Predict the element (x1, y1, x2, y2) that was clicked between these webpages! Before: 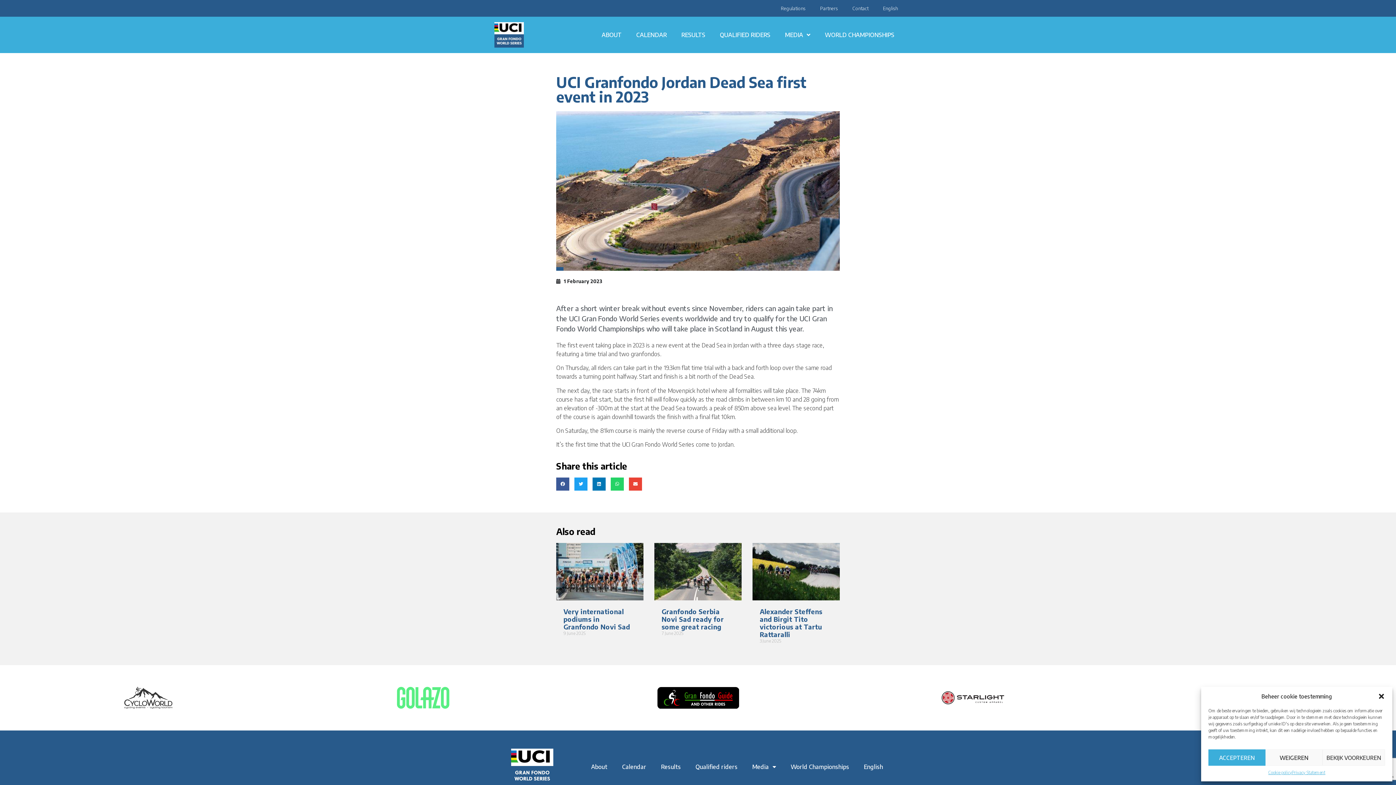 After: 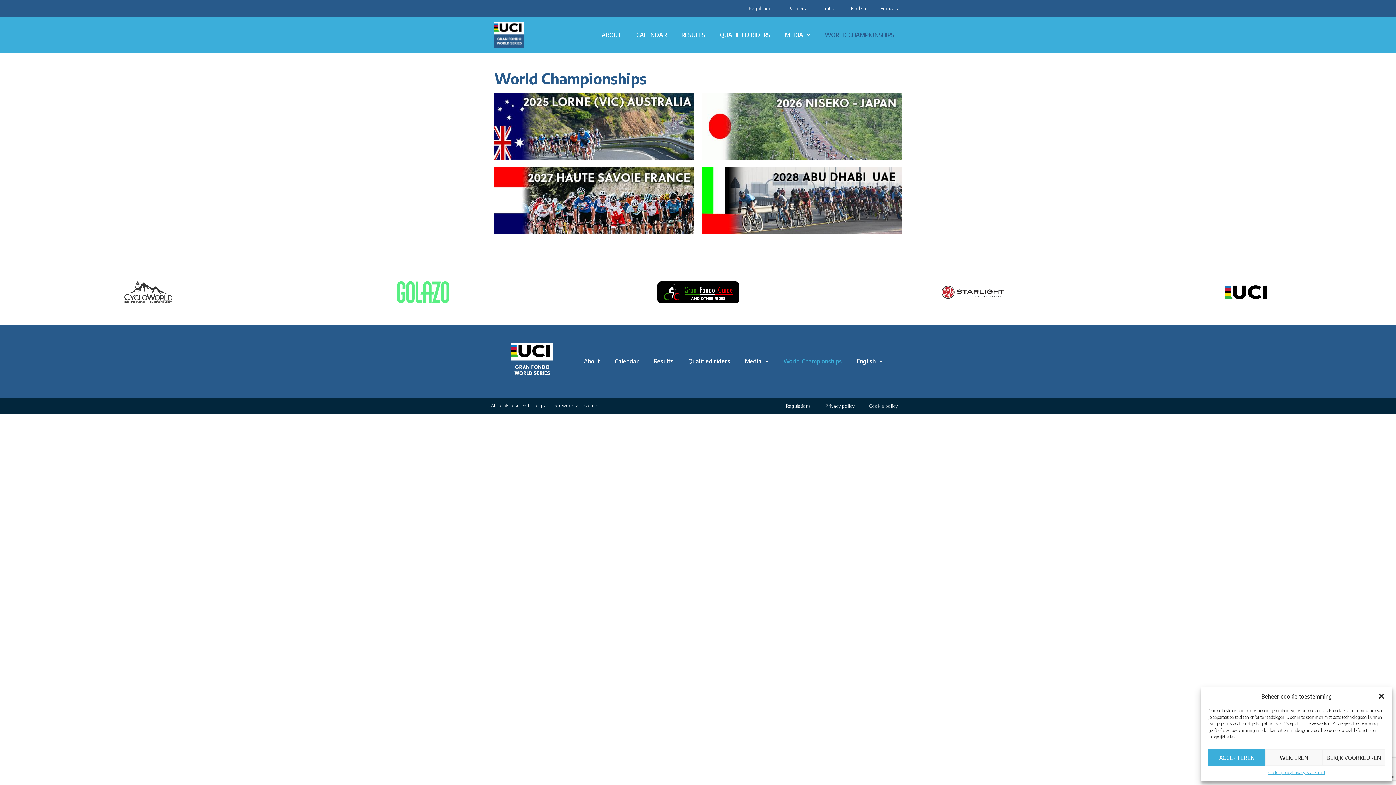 Action: bbox: (783, 758, 856, 775) label: World Championships